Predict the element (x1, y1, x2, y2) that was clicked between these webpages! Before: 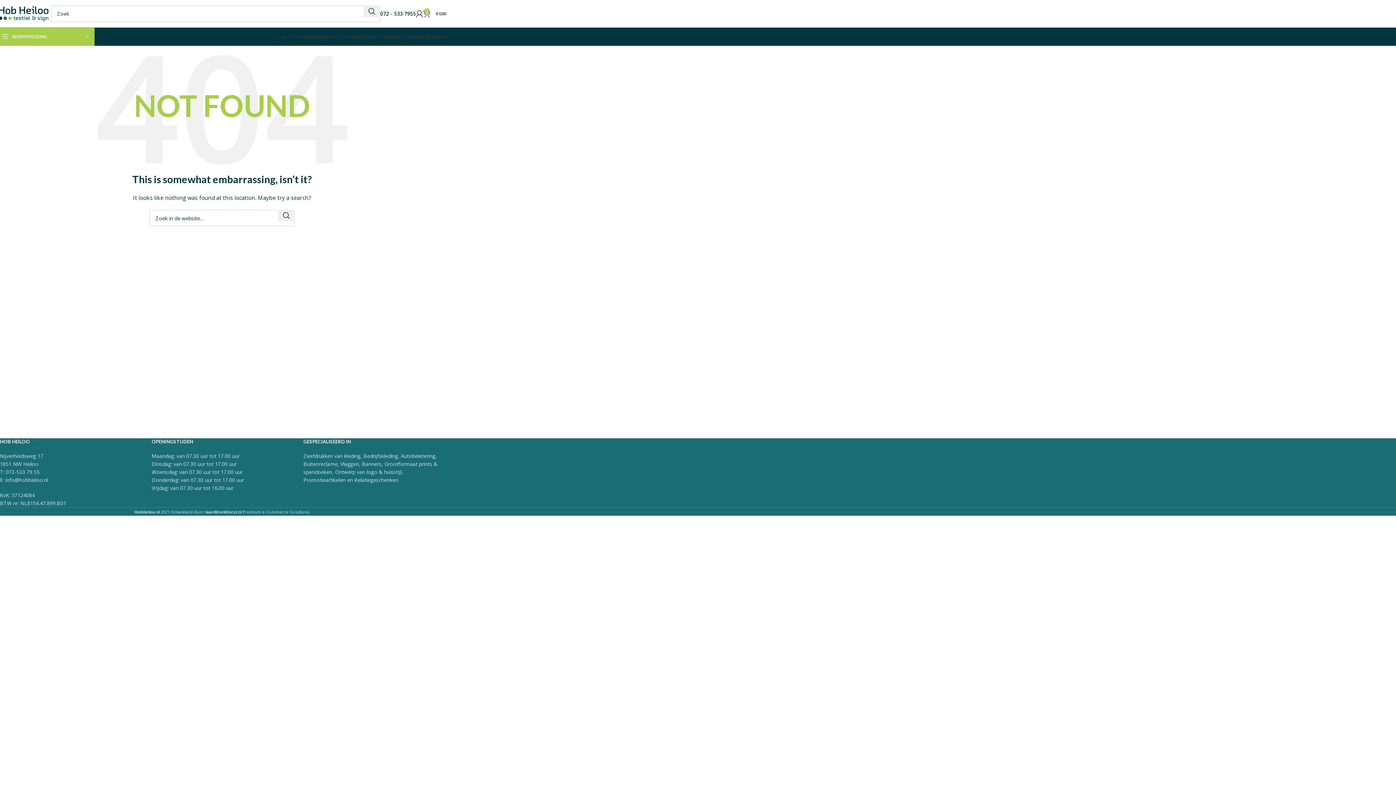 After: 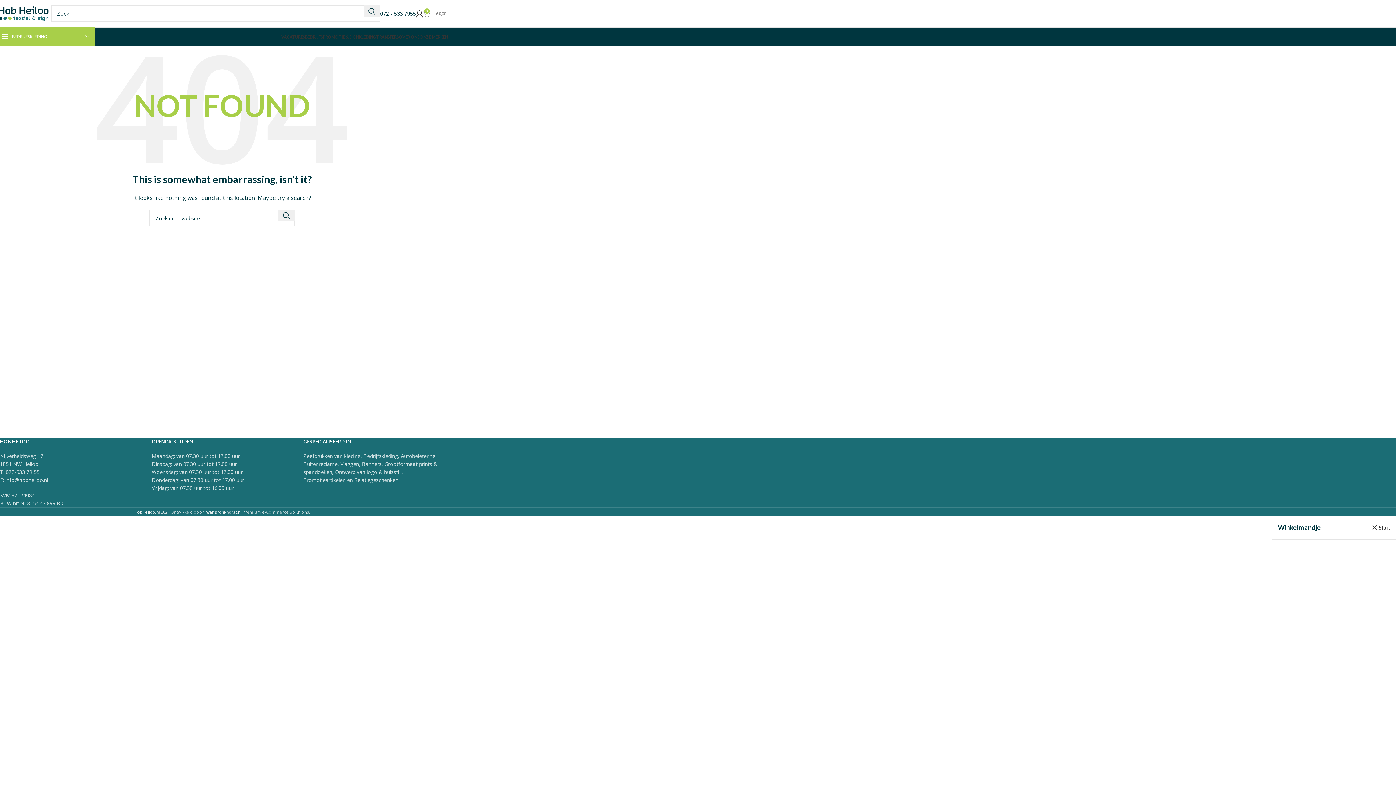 Action: label: 0
€ 0,00 bbox: (423, 6, 446, 20)